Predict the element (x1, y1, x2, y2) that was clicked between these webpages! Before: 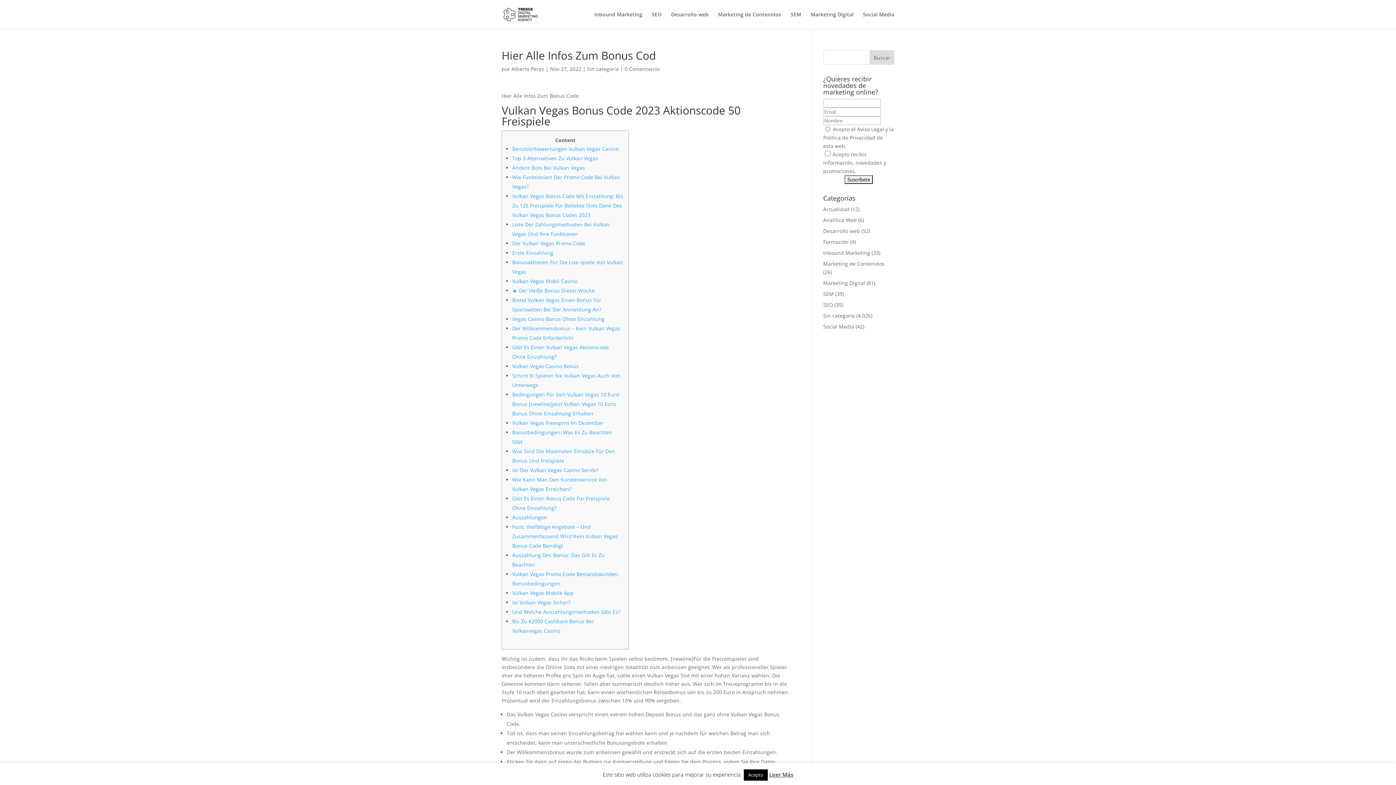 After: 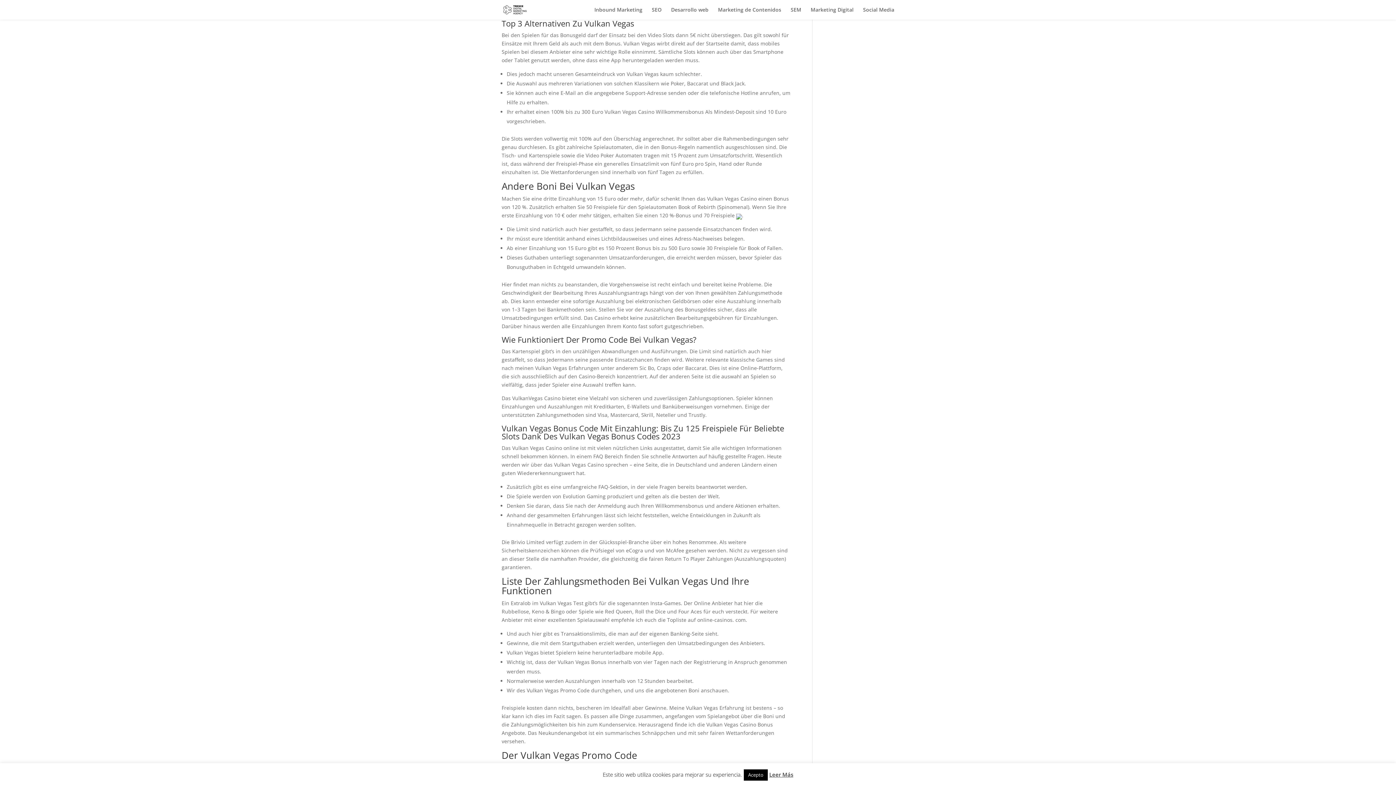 Action: bbox: (512, 154, 598, 161) label: Top 3 Alternativen Zu Vulkan Vegas